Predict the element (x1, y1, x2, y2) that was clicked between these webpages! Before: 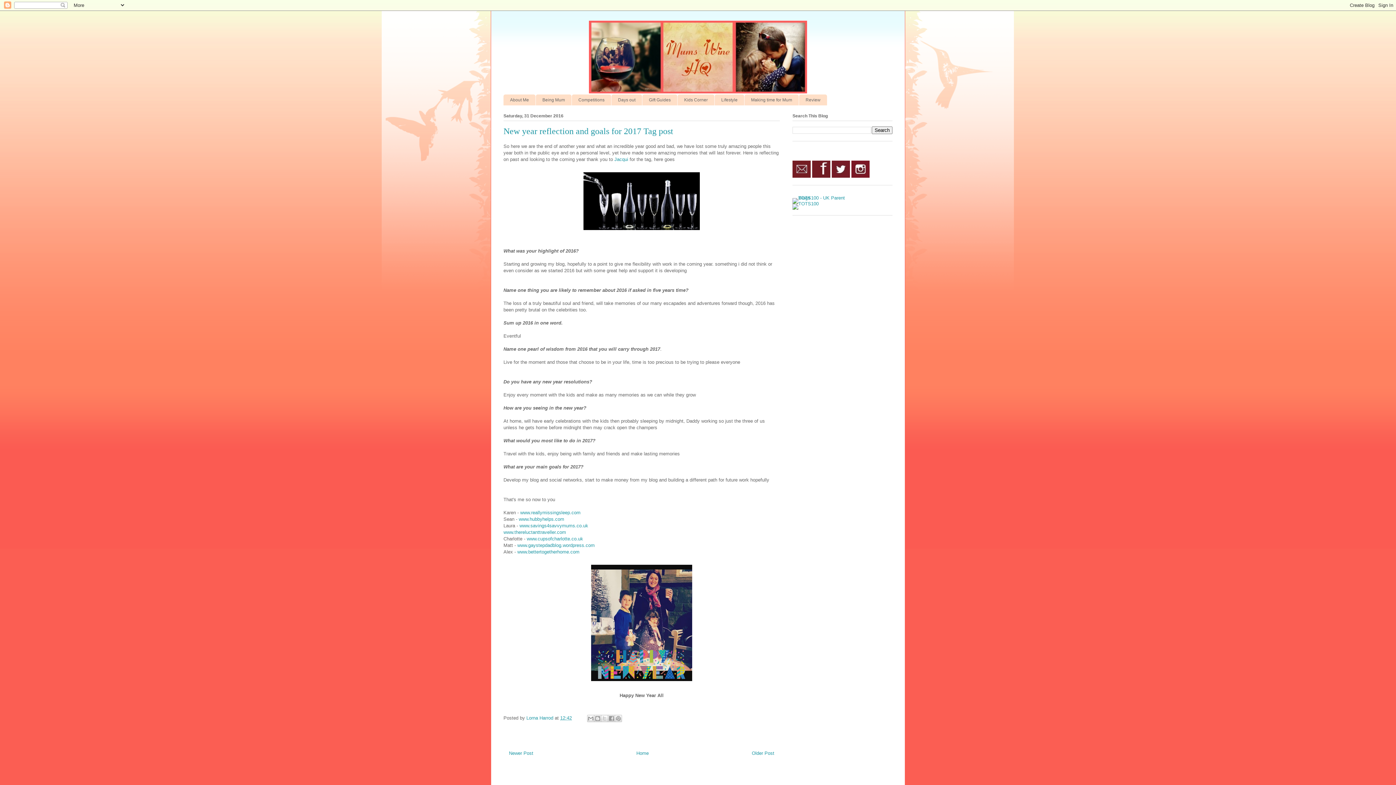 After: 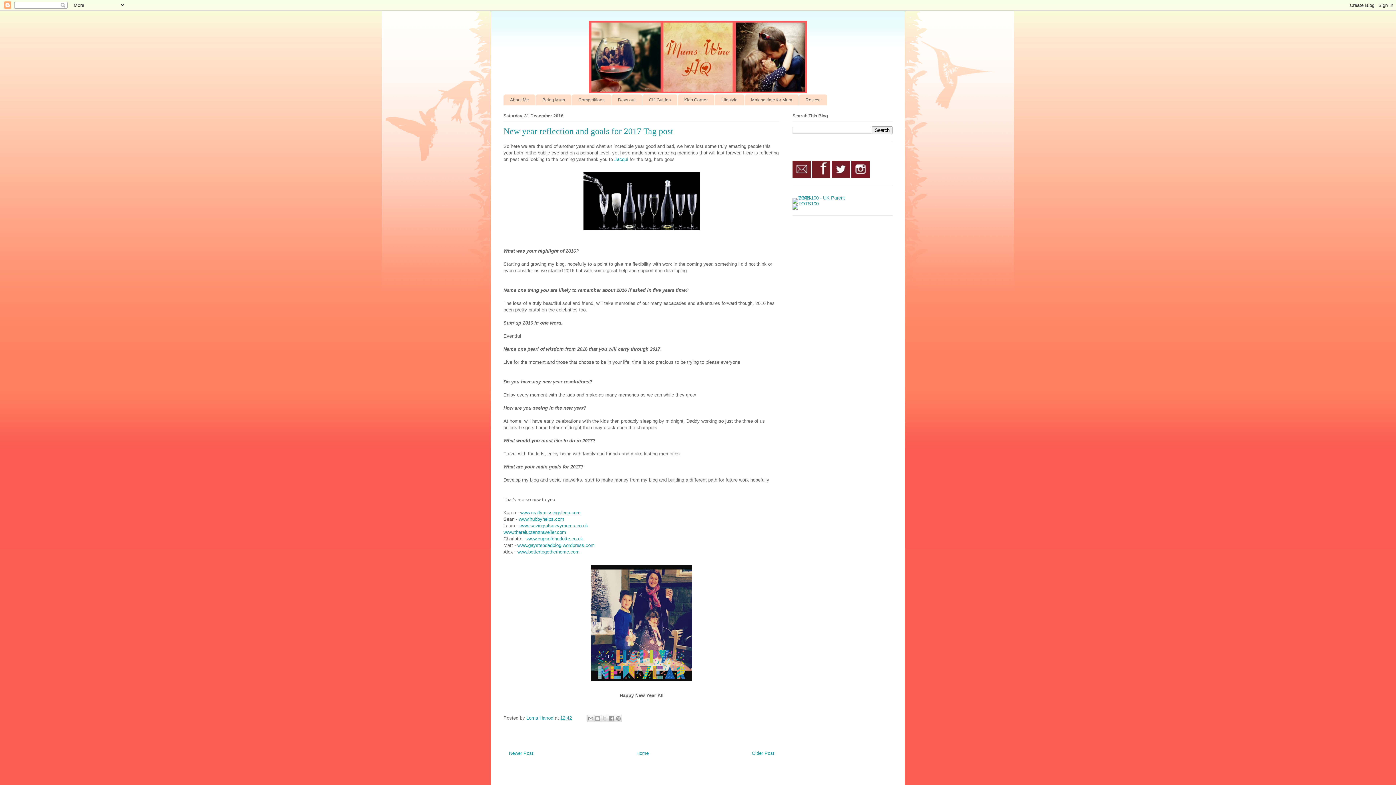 Action: bbox: (520, 510, 580, 515) label: www.reallymissingsleep.com